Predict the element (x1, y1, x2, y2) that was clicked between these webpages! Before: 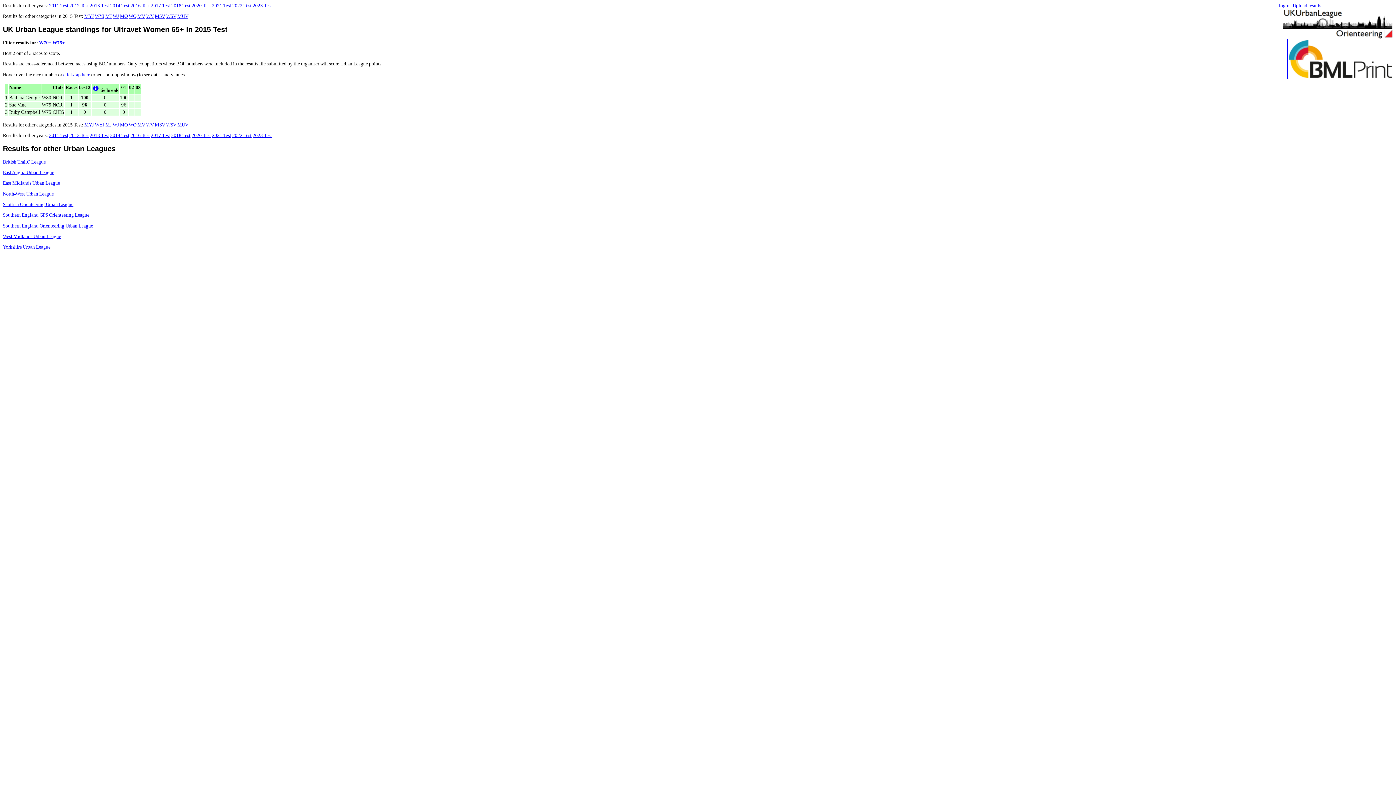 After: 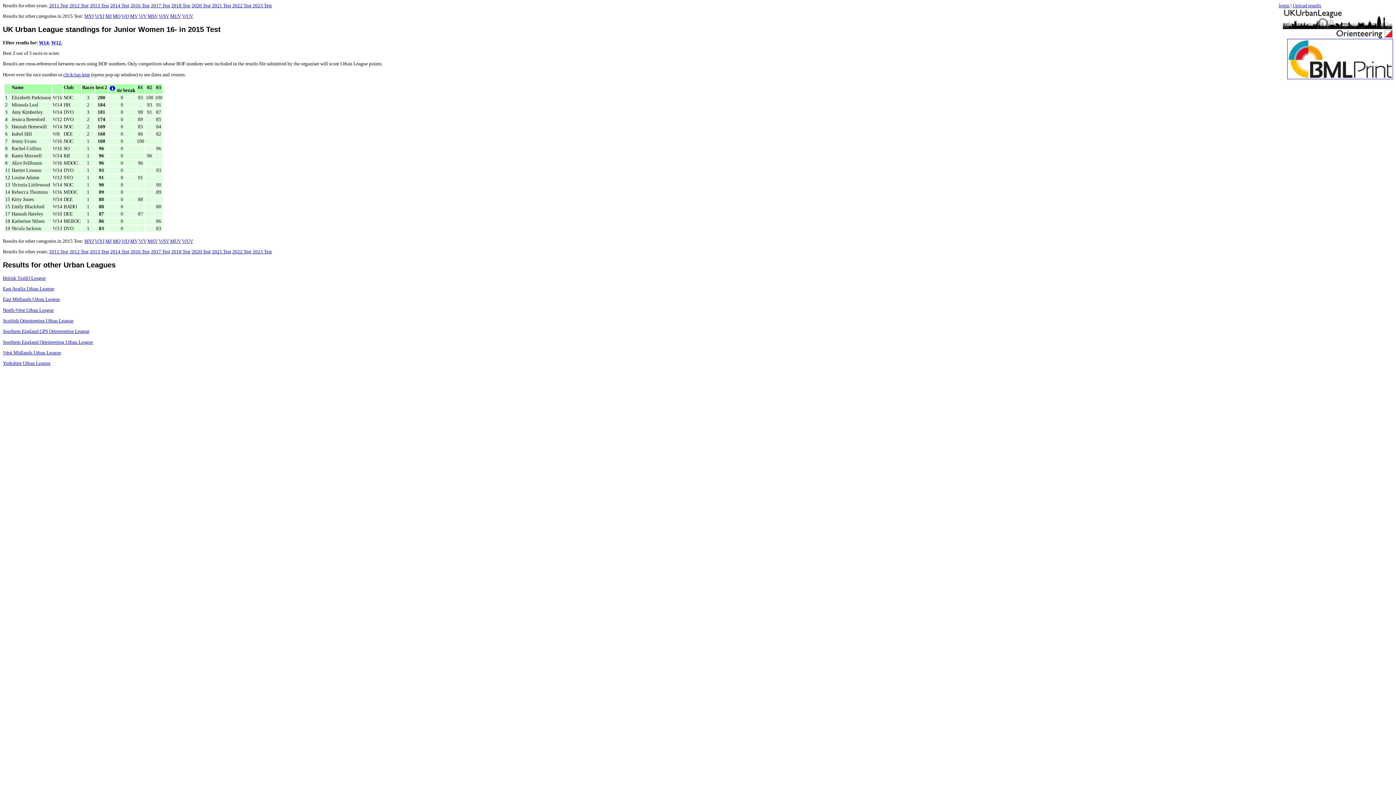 Action: bbox: (112, 13, 118, 19) label: WJ